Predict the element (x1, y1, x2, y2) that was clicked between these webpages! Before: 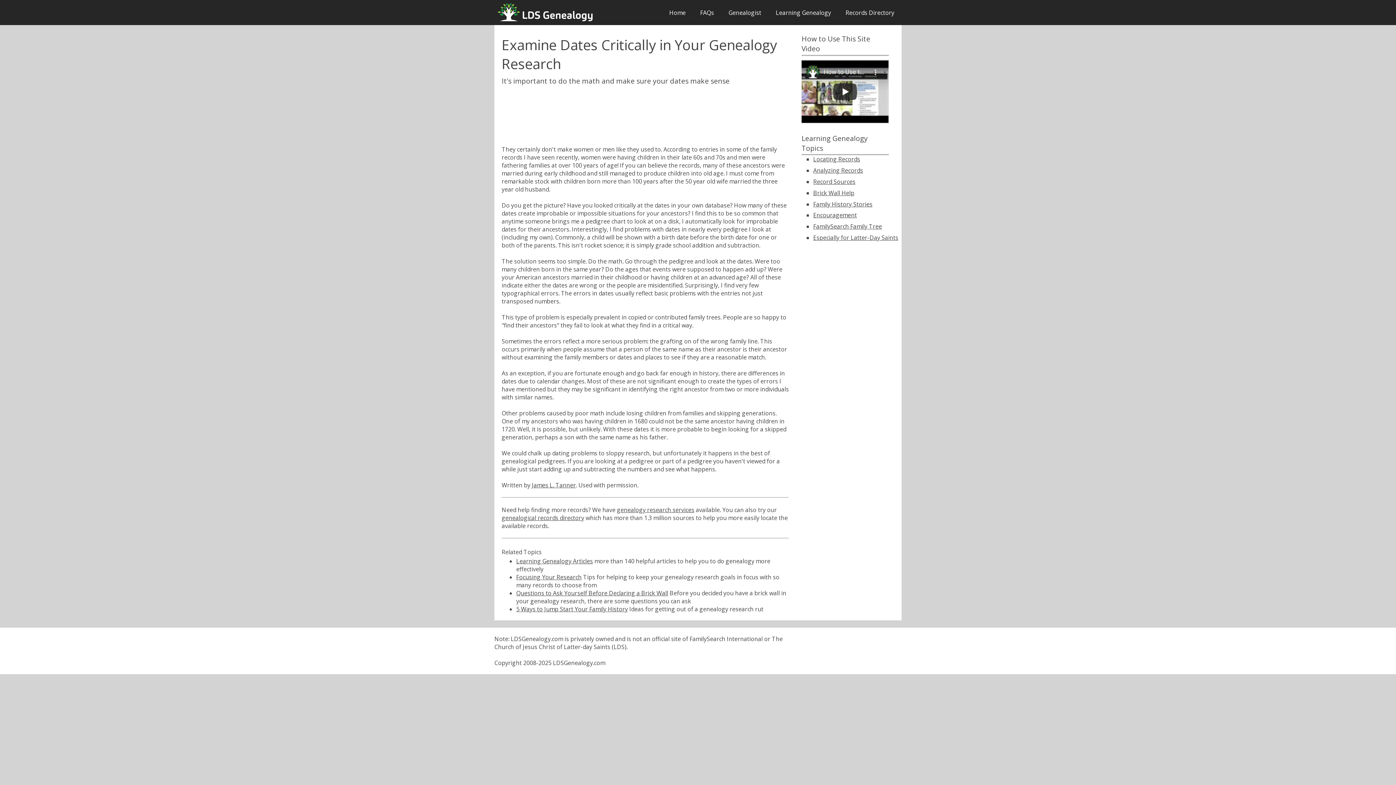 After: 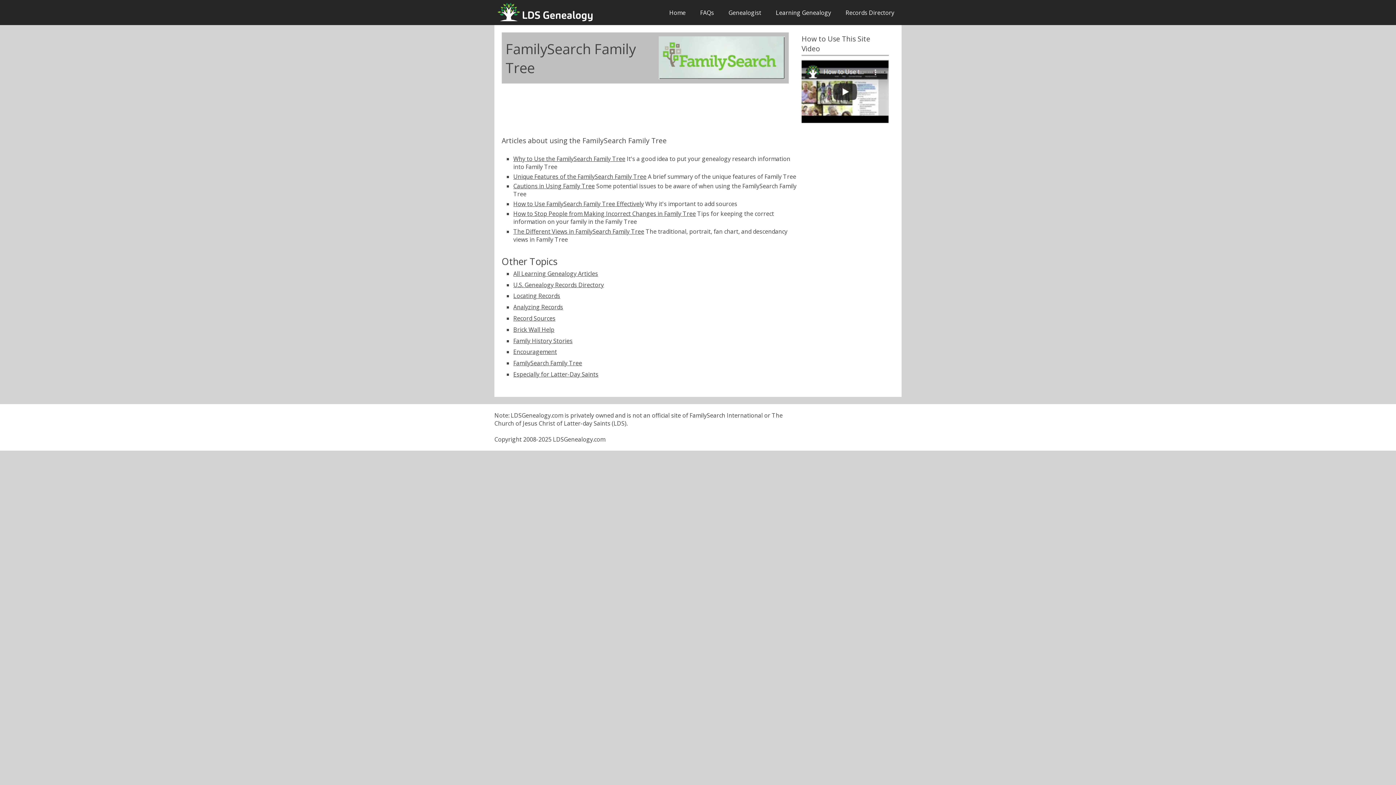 Action: bbox: (813, 222, 882, 230) label: FamilySearch Family Tree